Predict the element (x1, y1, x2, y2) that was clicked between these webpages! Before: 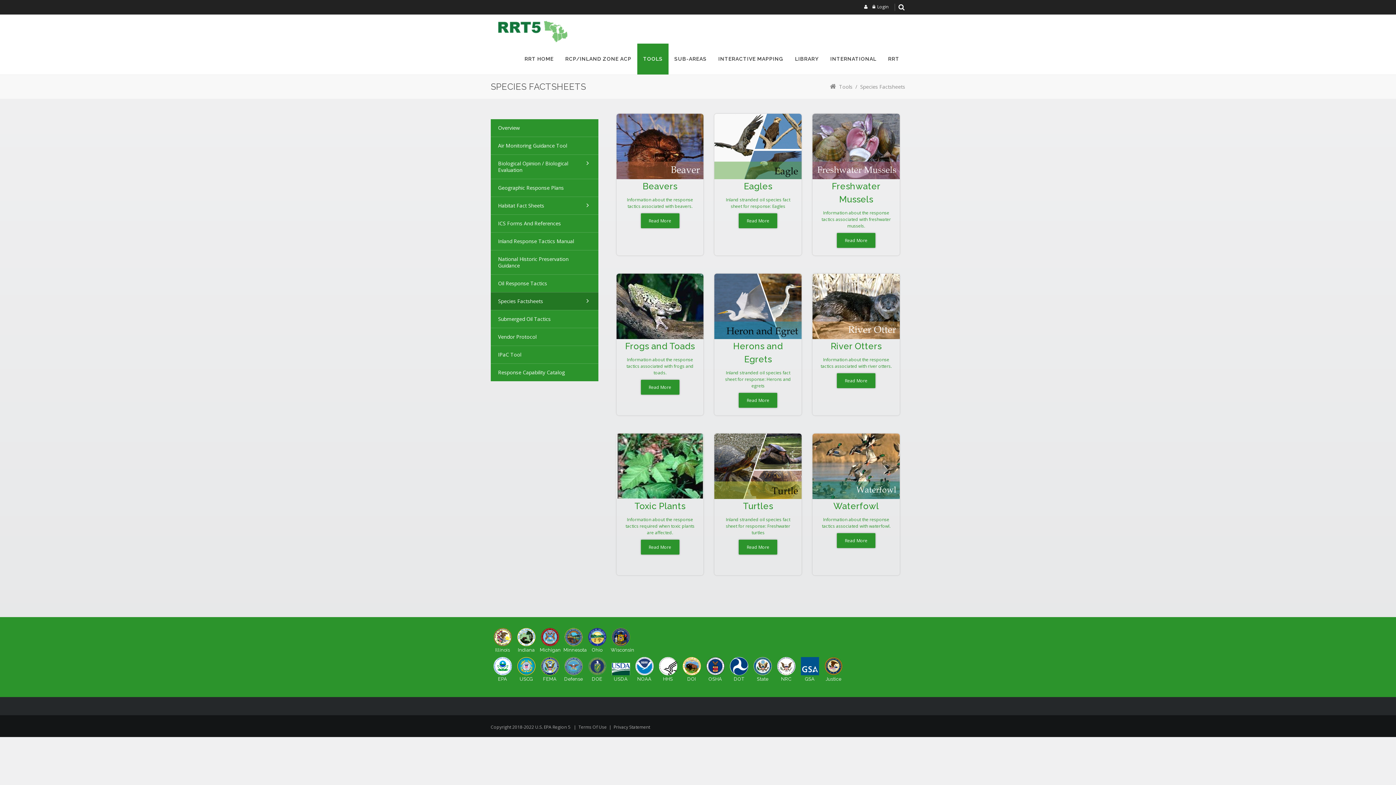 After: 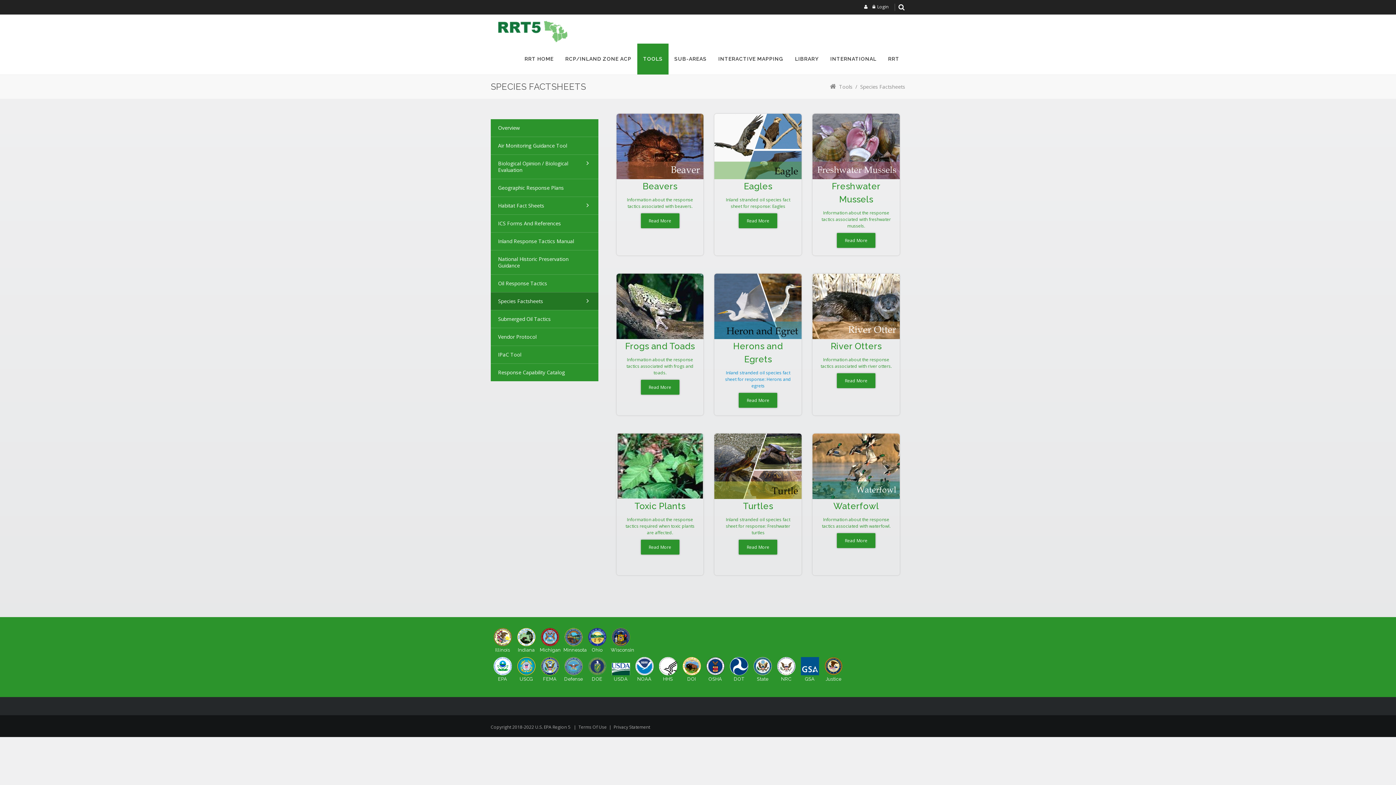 Action: label: Inland stranded oil species fact sheet for response: Herons and egrets bbox: (725, 369, 791, 389)